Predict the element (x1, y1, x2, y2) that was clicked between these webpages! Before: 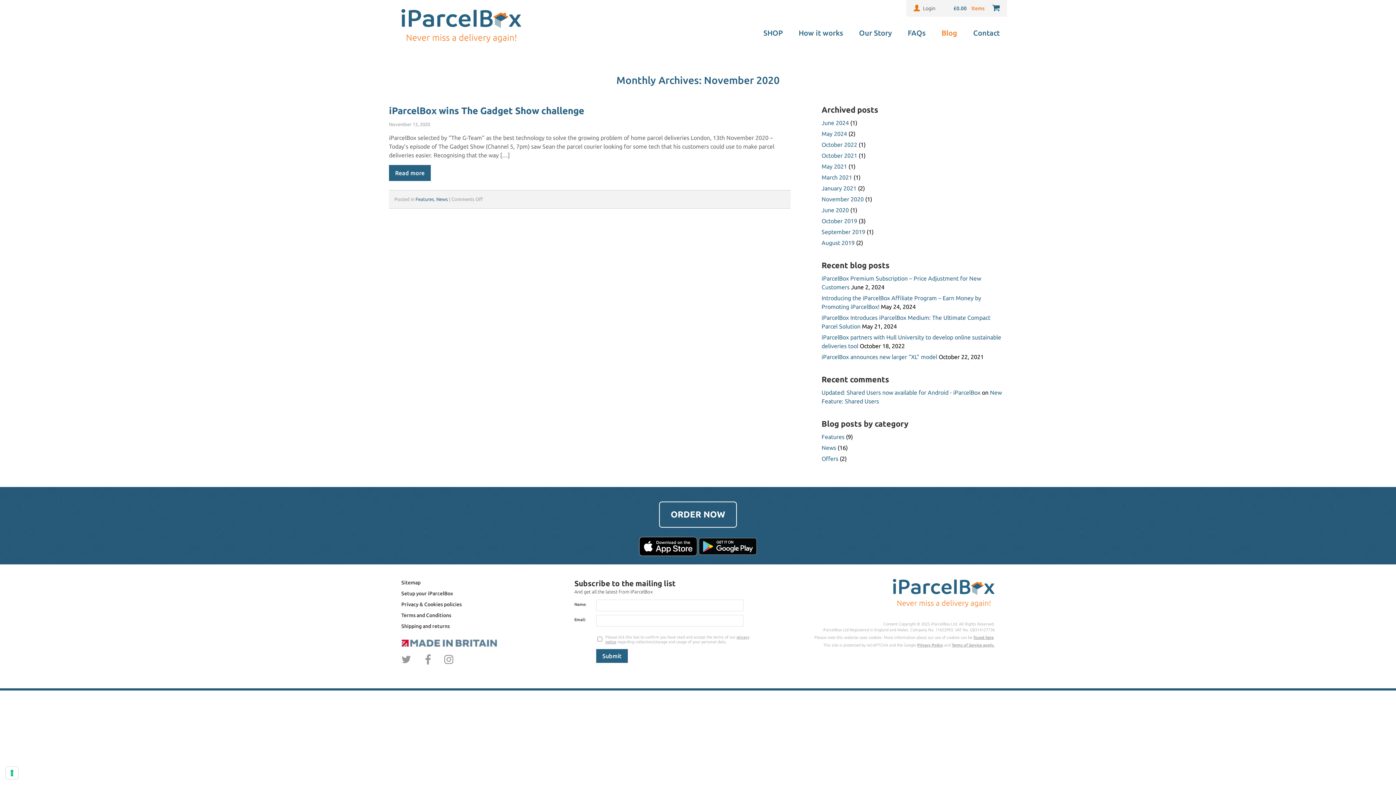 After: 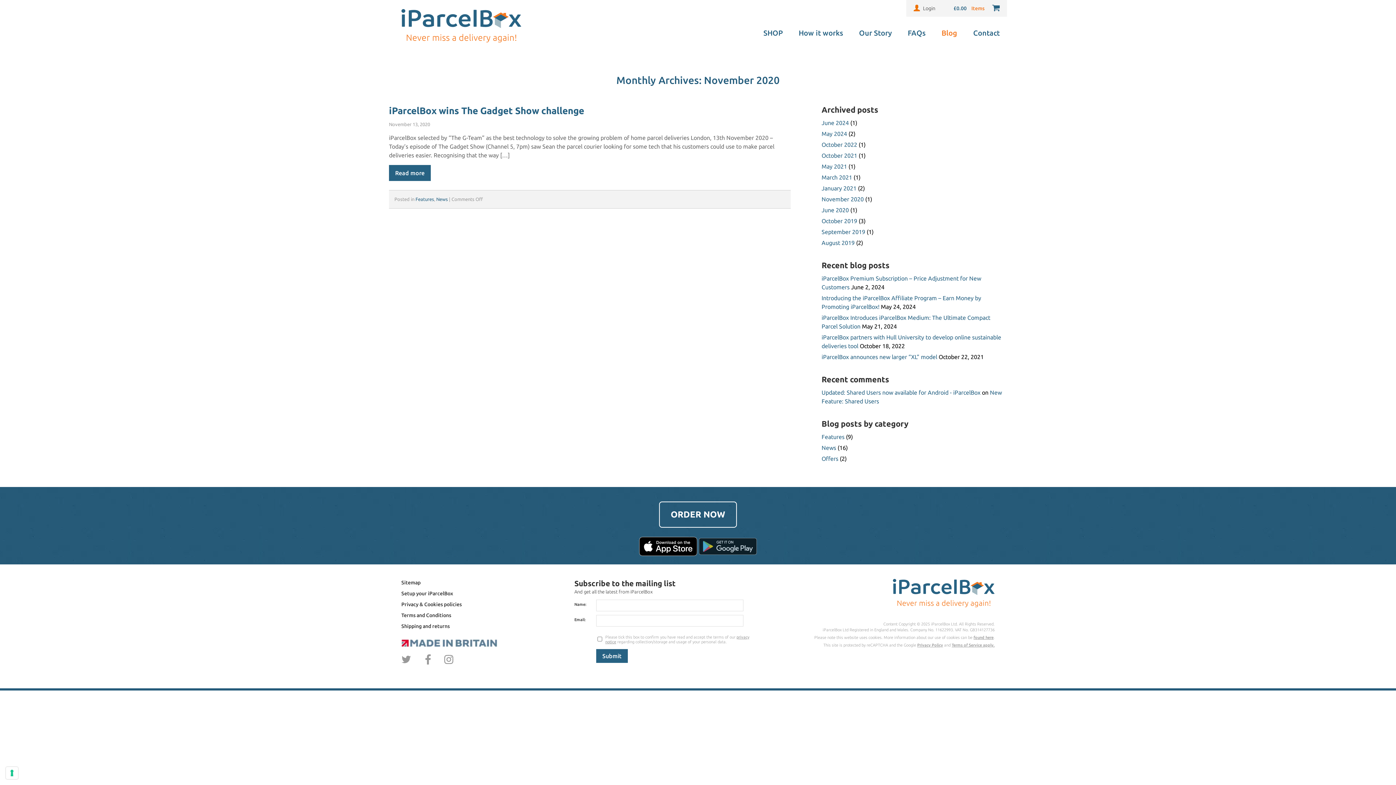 Action: bbox: (698, 538, 757, 556)